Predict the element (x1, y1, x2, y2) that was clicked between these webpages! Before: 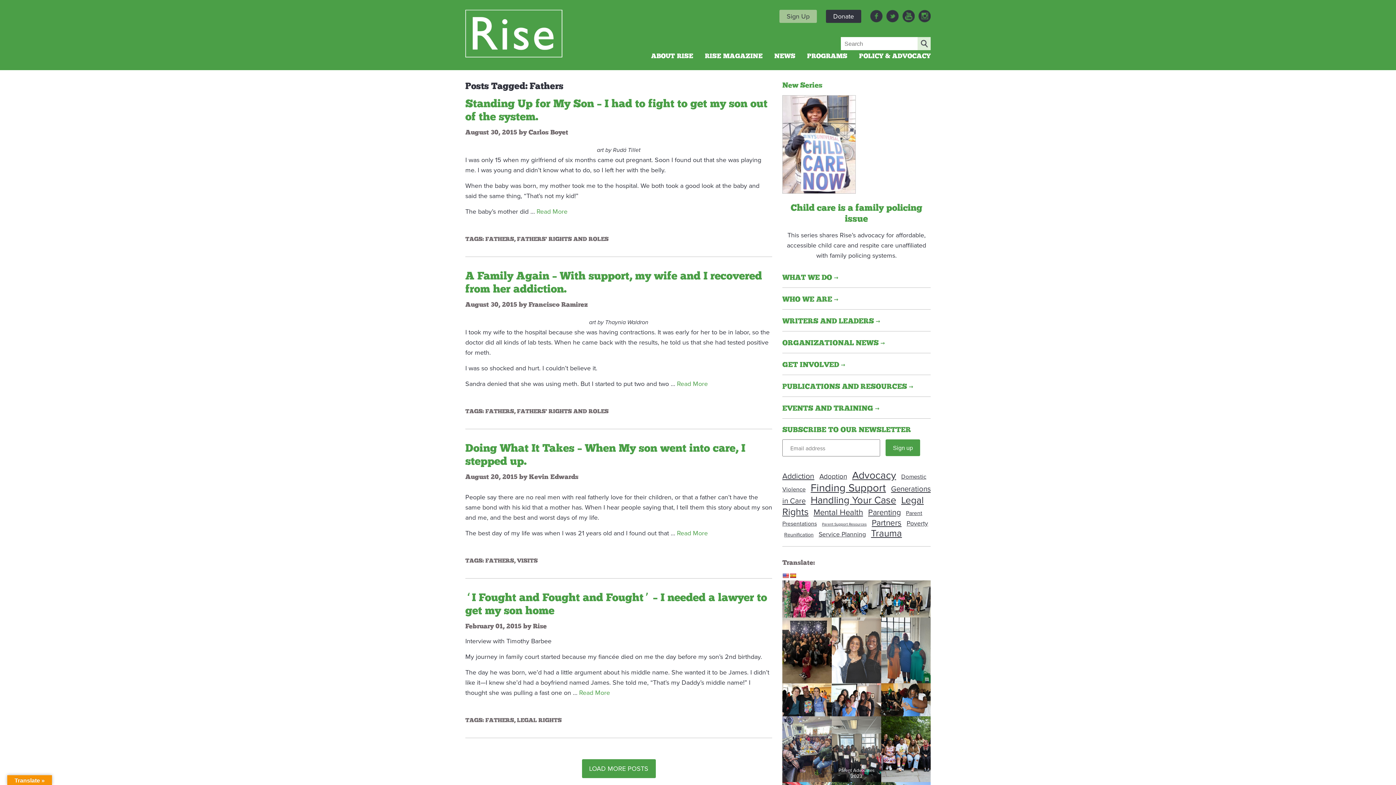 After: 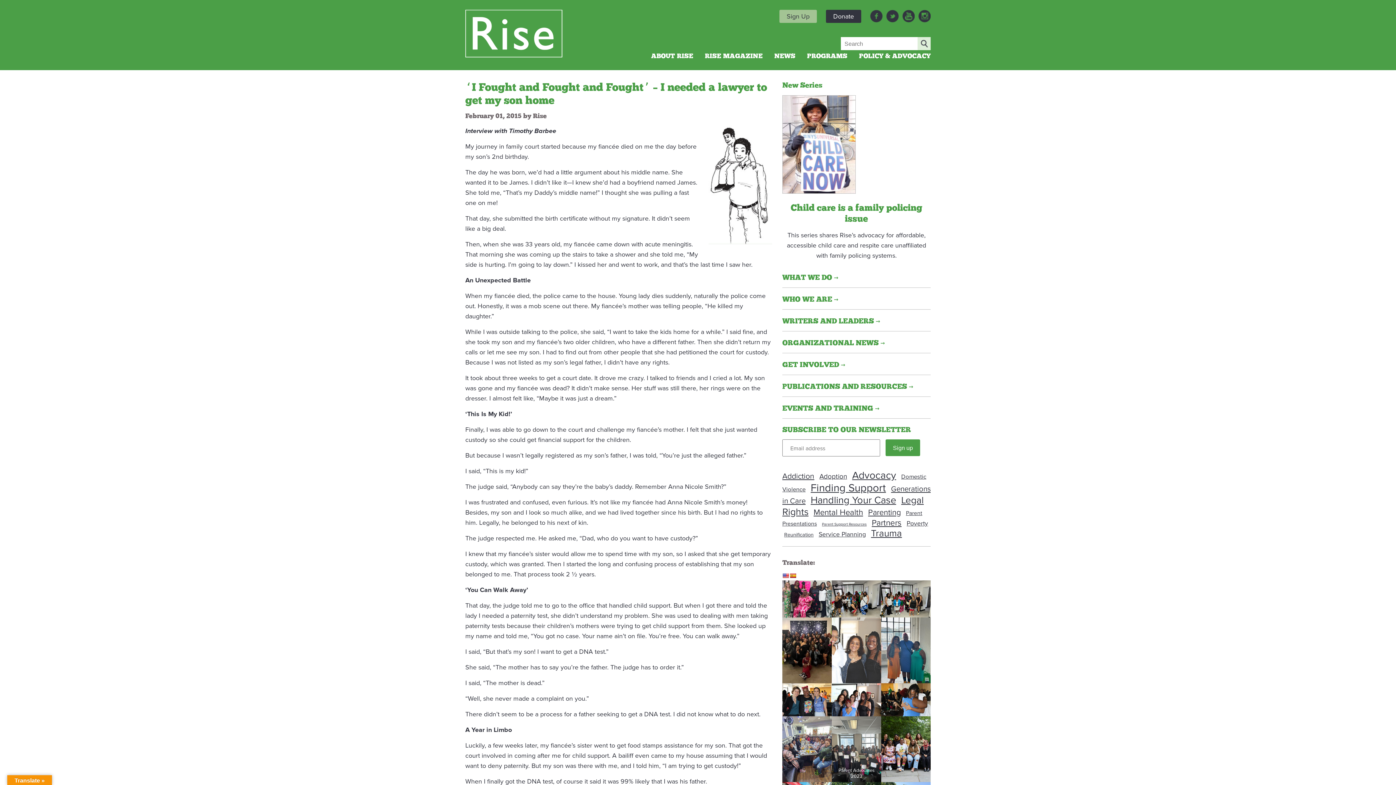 Action: label: Read More bbox: (579, 689, 610, 697)